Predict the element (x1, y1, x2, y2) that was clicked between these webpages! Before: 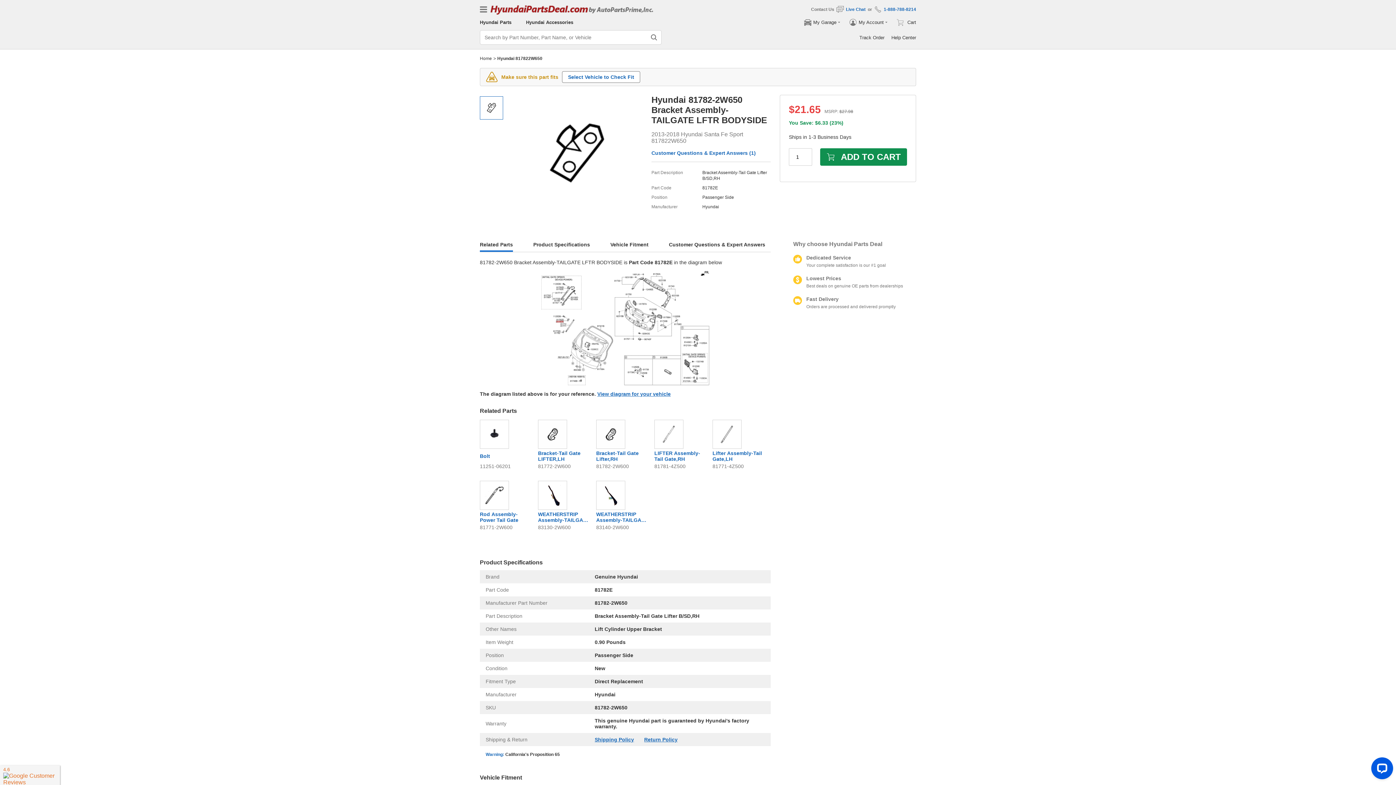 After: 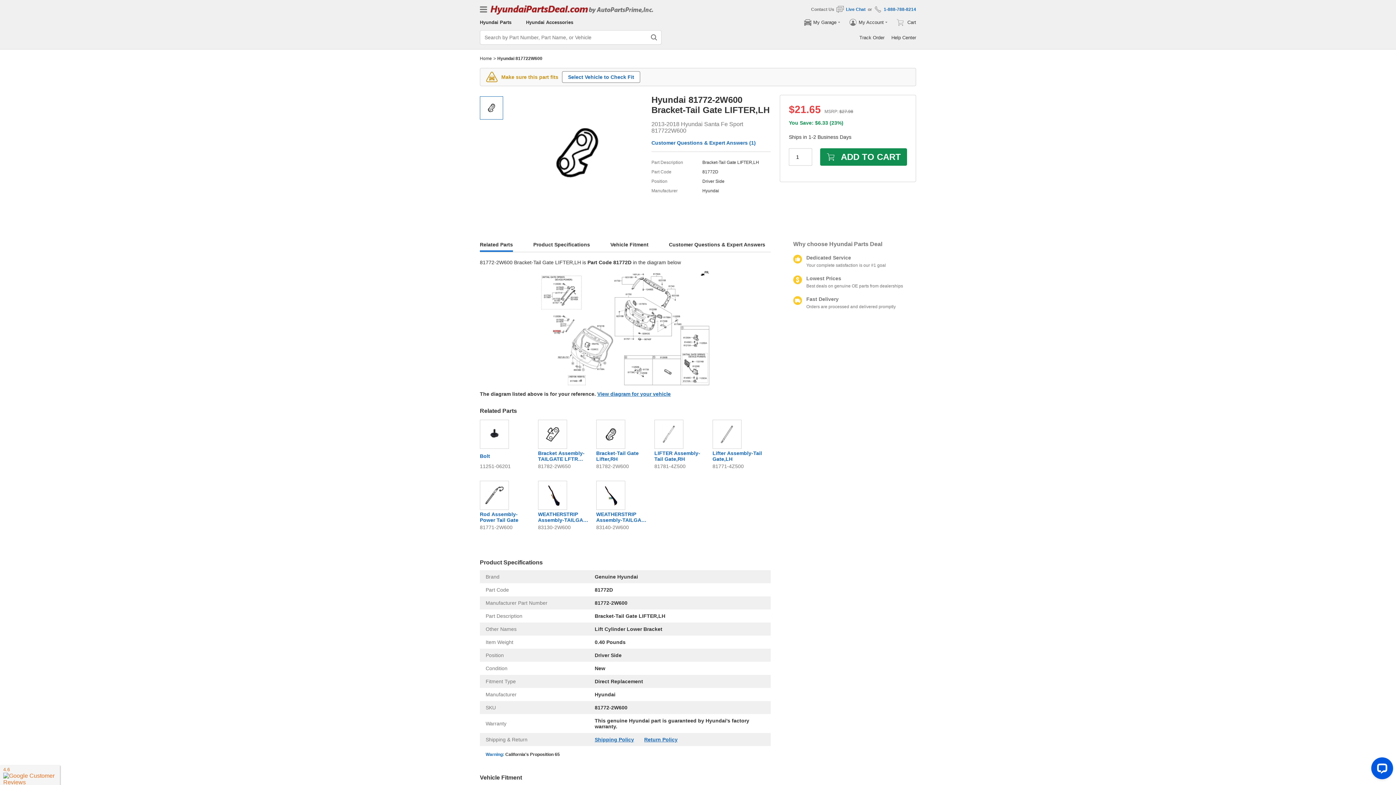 Action: label: Bracket-Tail Gate LIFTER,LH
81772-2W600 bbox: (538, 420, 590, 469)